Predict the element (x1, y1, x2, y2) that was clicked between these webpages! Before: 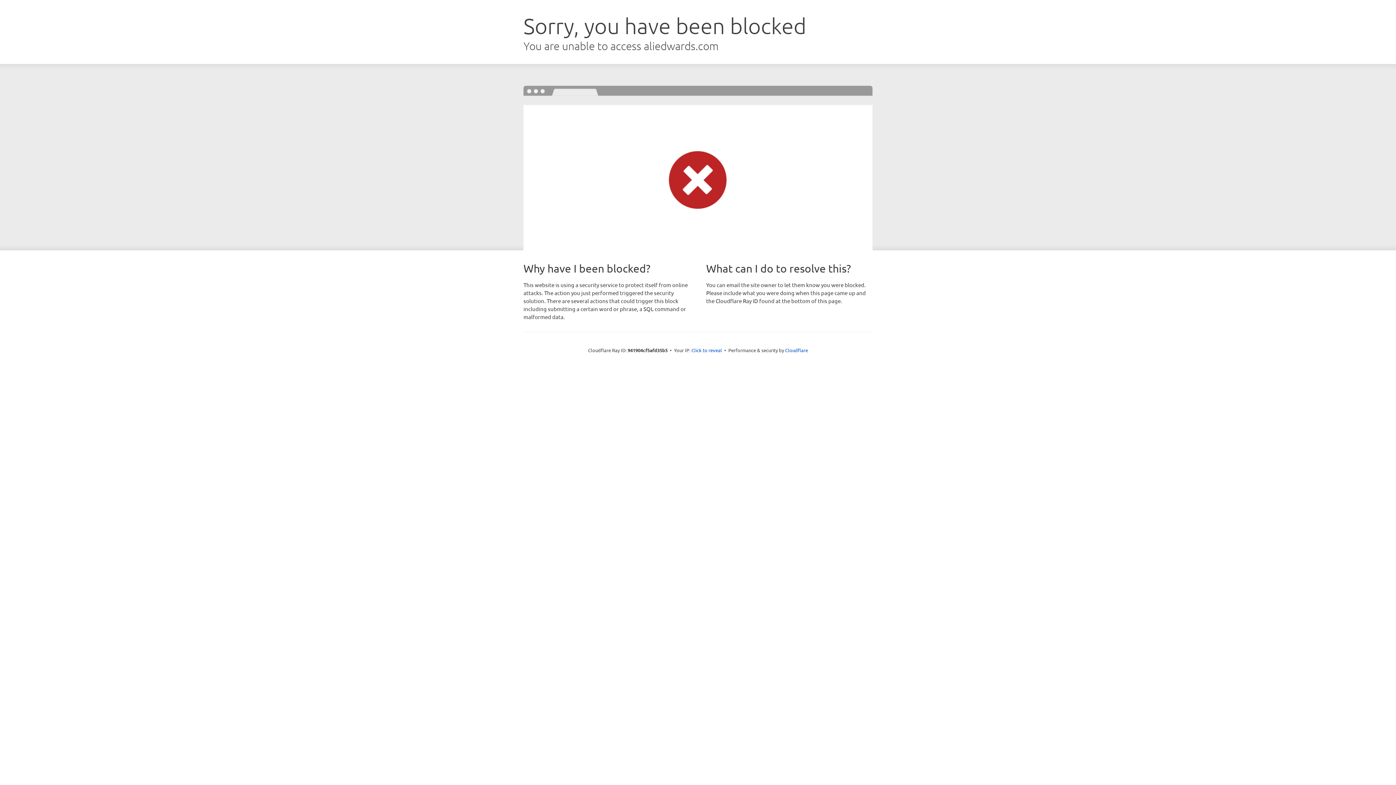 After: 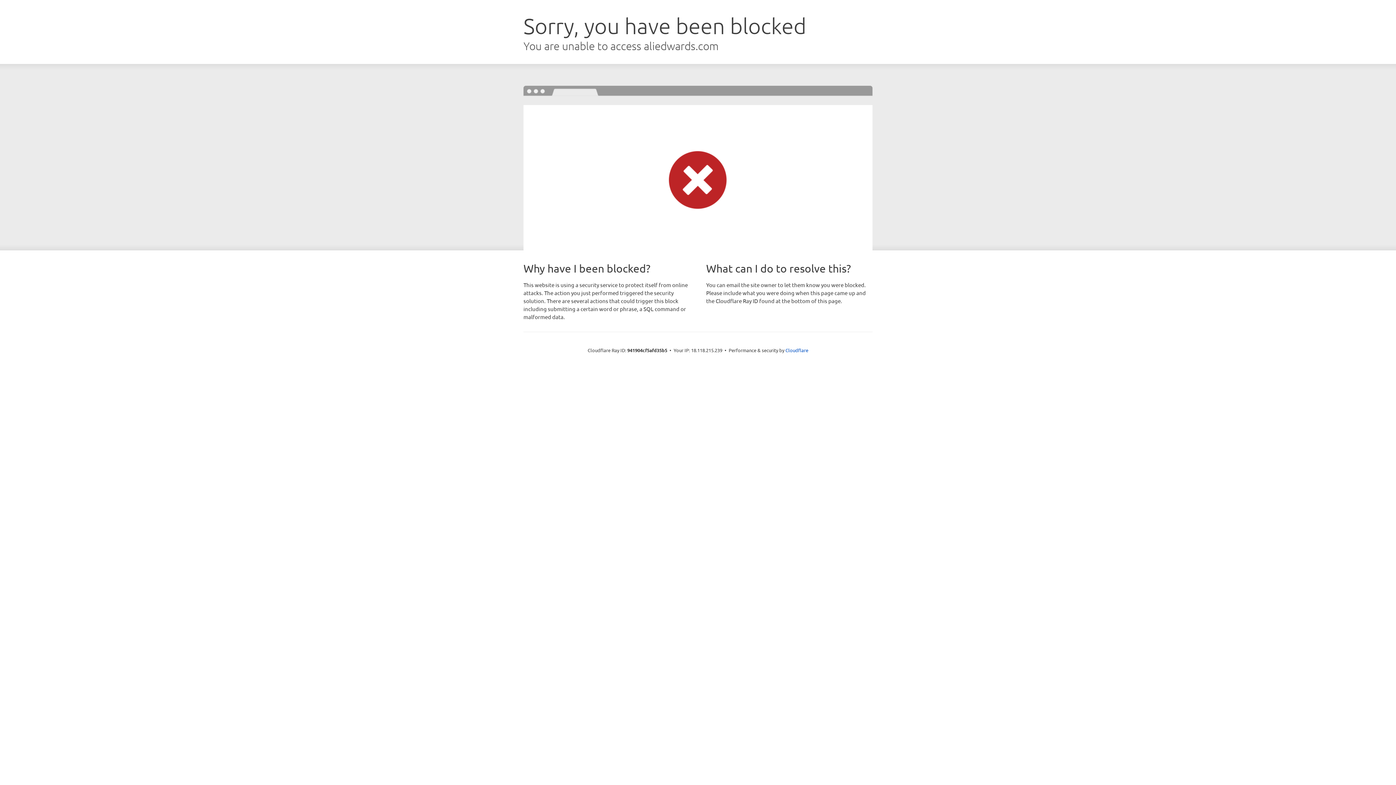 Action: bbox: (691, 346, 722, 353) label: Click to reveal